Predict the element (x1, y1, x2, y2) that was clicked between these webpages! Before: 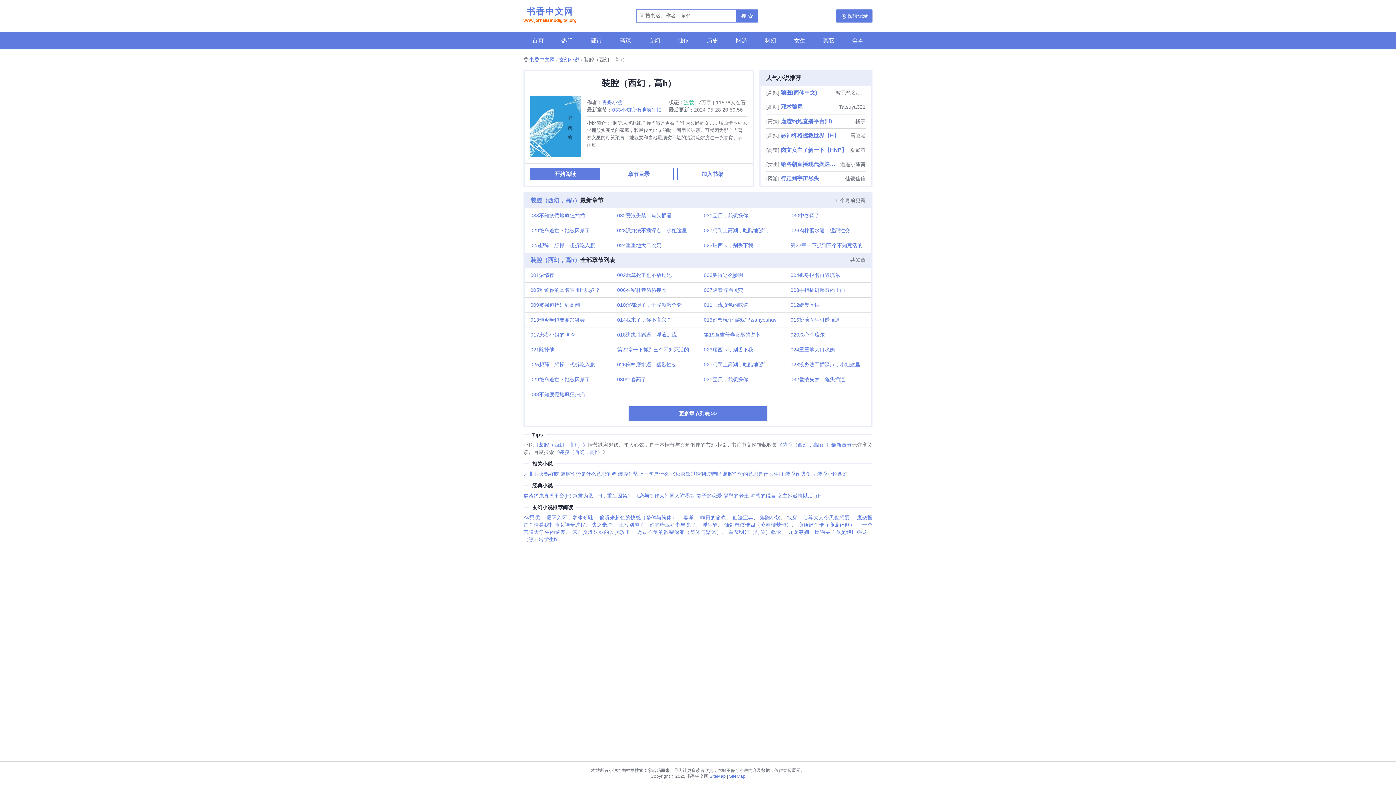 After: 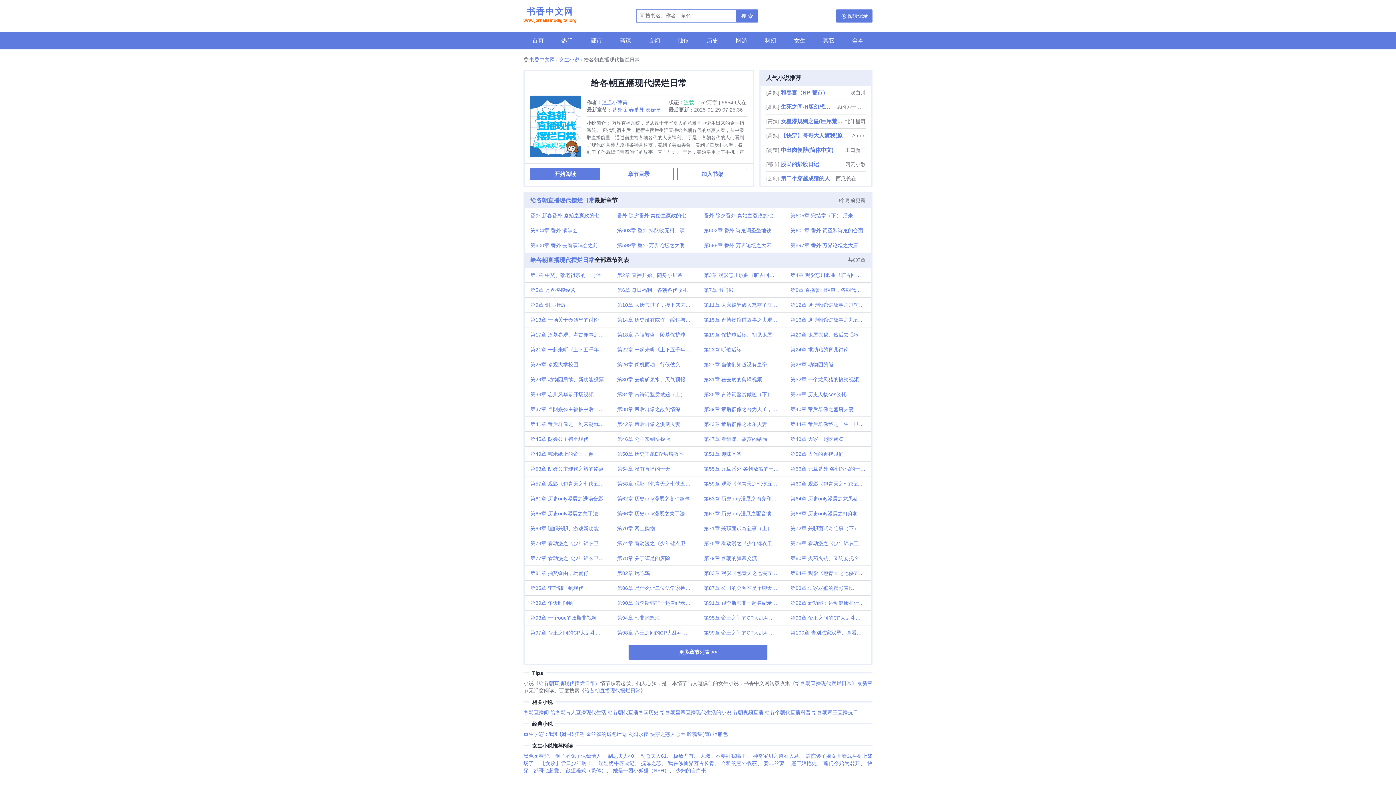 Action: label: 给各朝直播现代摆烂日常 bbox: (780, 157, 838, 171)